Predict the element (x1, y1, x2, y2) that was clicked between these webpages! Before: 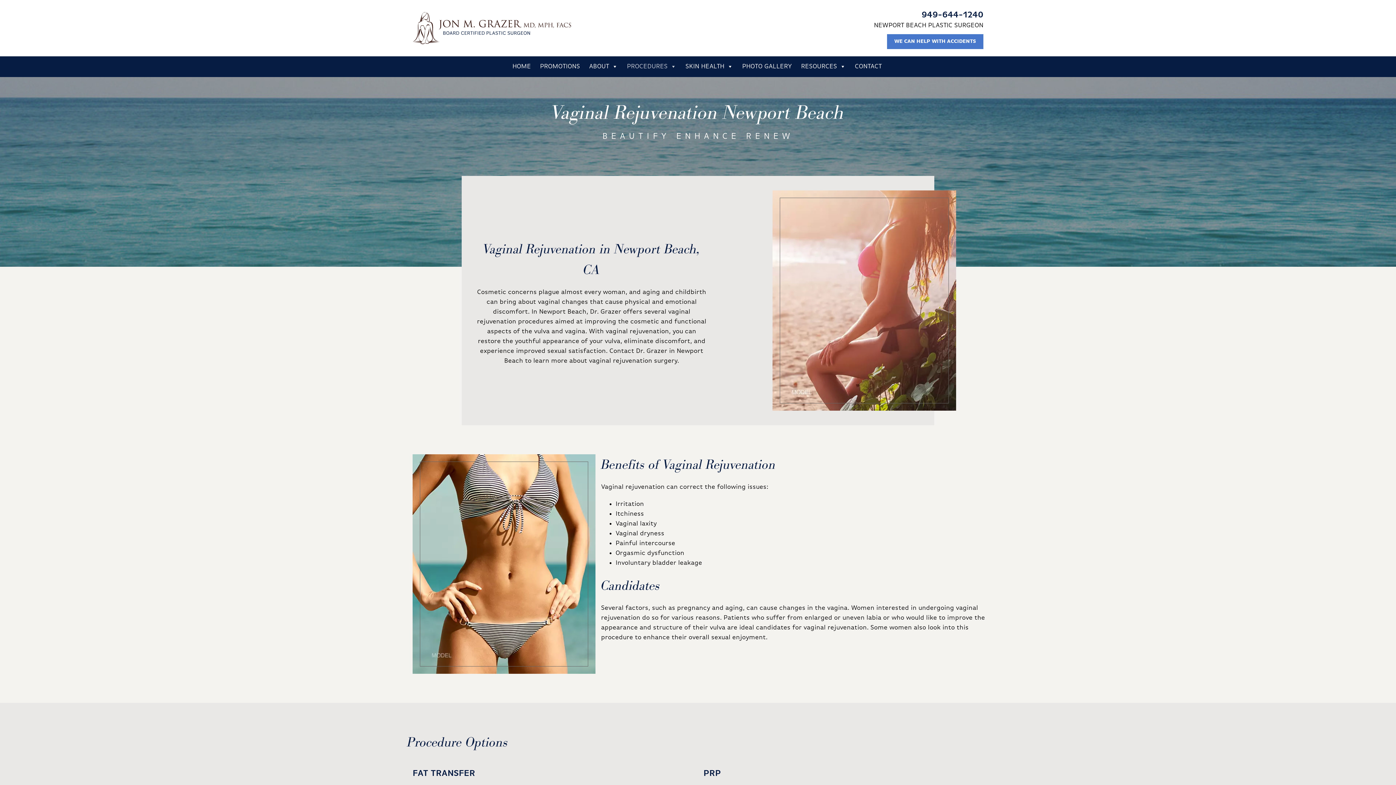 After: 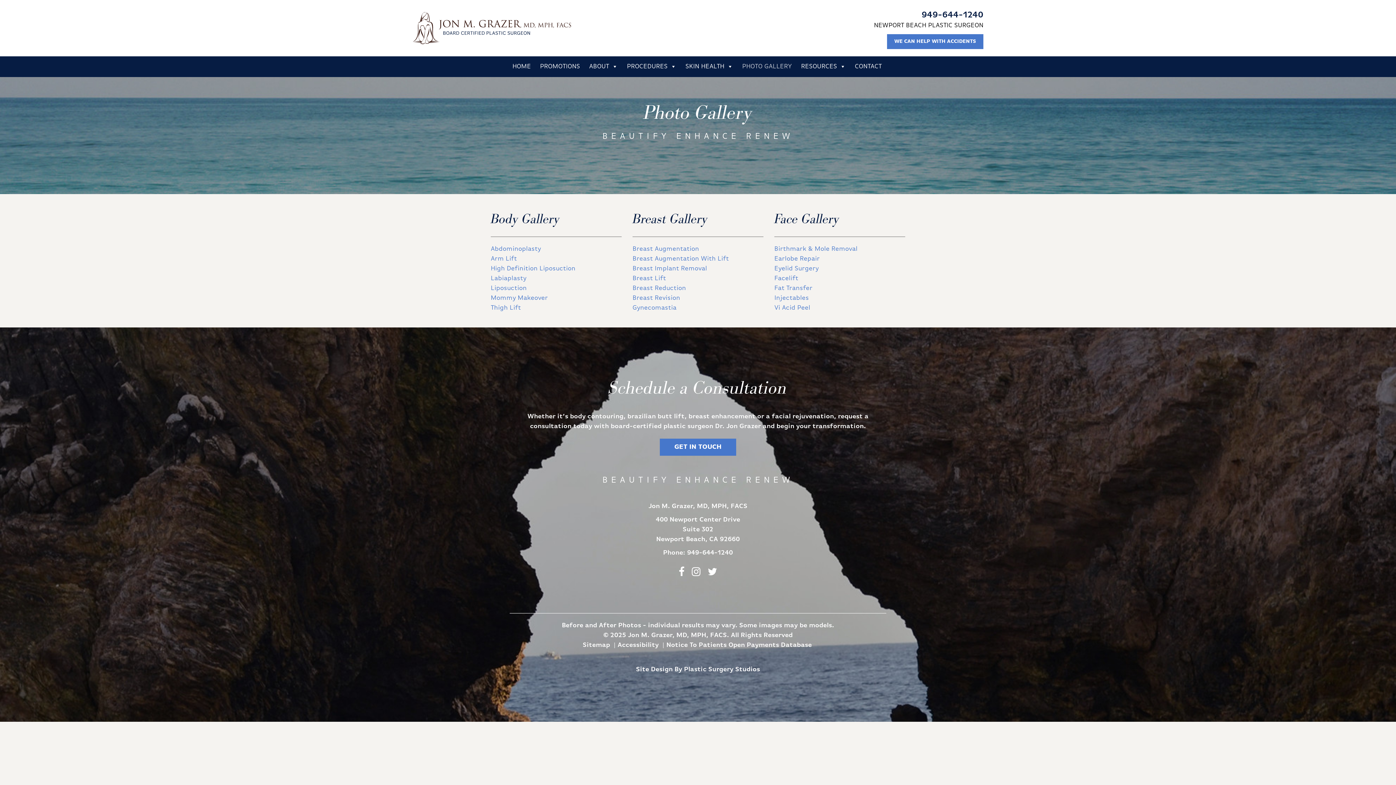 Action: label: PHOTO GALLERY bbox: (738, 56, 795, 77)